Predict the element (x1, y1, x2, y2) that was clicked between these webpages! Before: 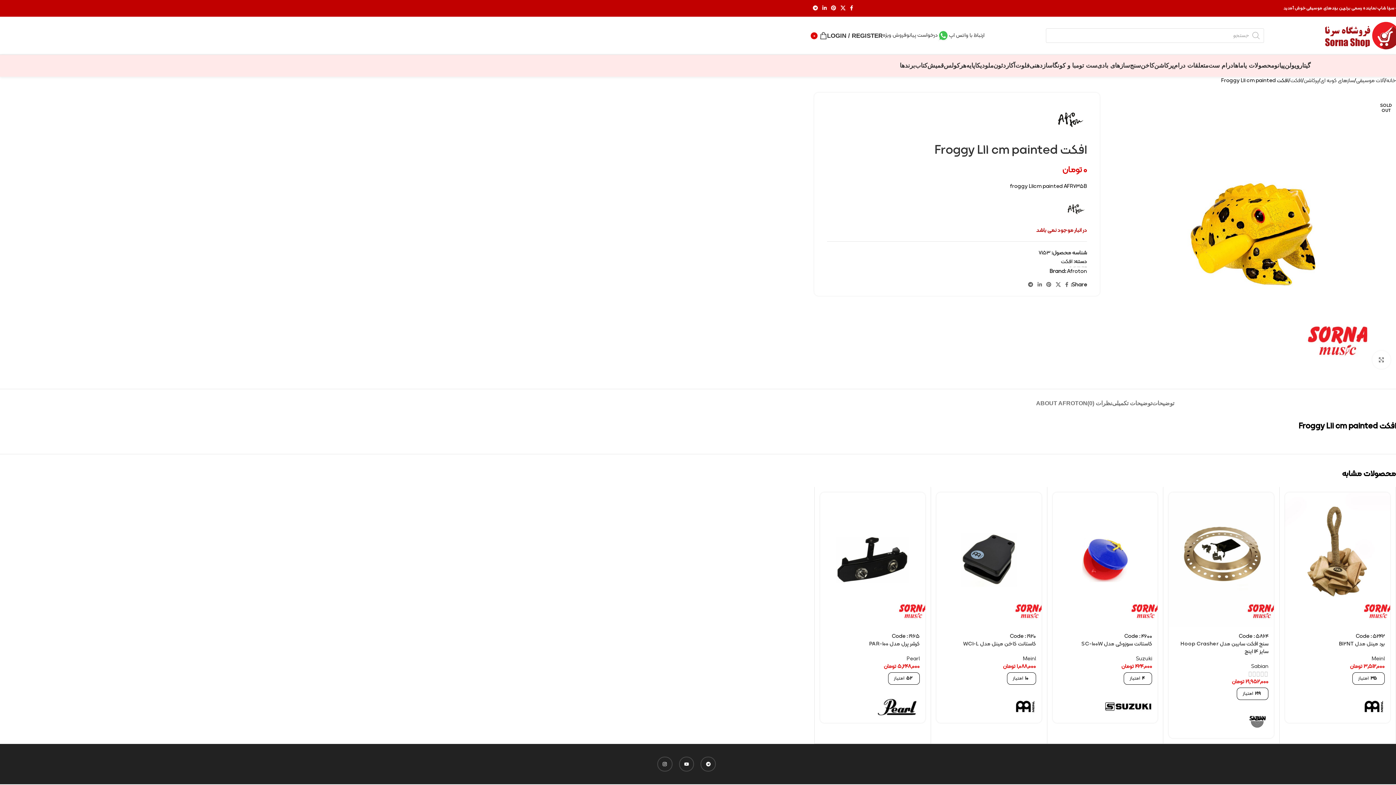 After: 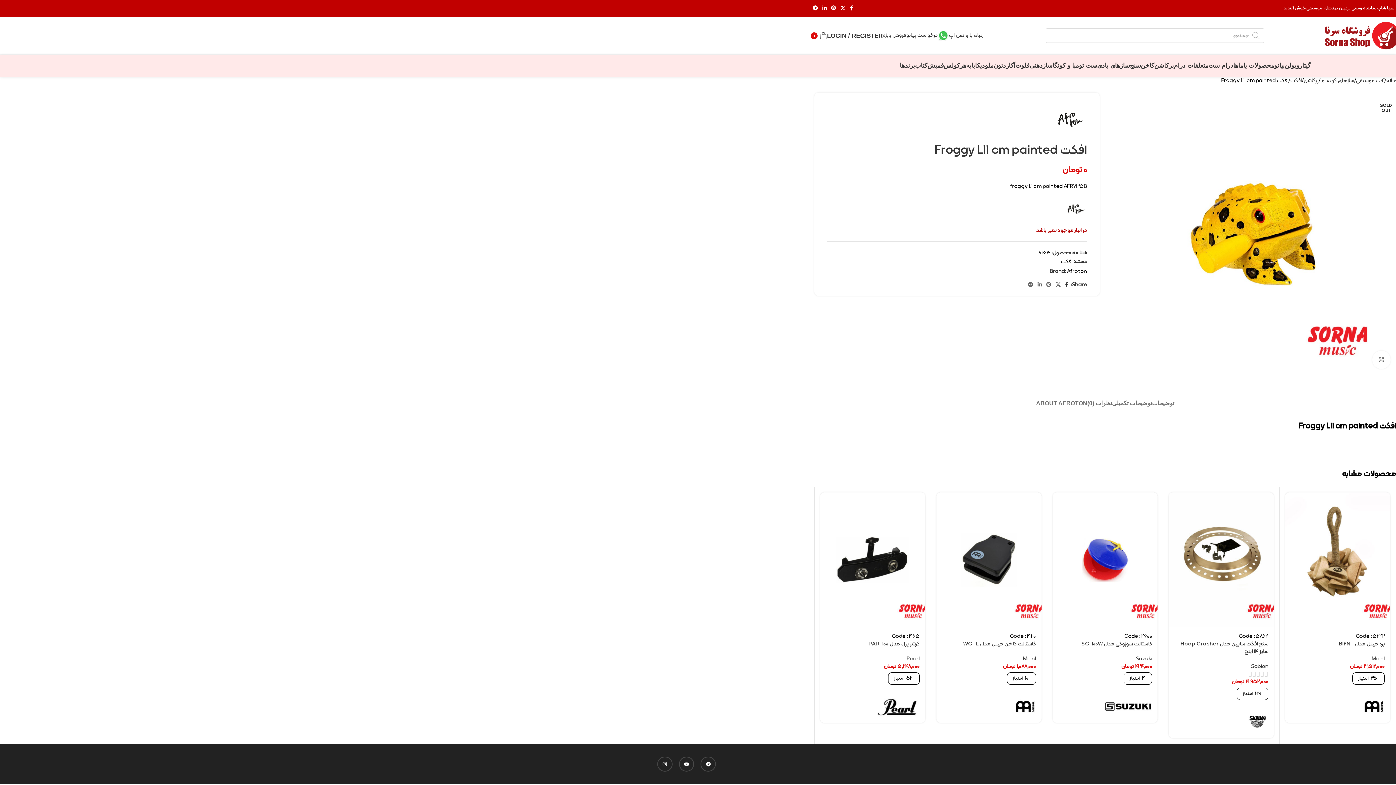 Action: label: Facebook social link bbox: (1063, 280, 1070, 290)